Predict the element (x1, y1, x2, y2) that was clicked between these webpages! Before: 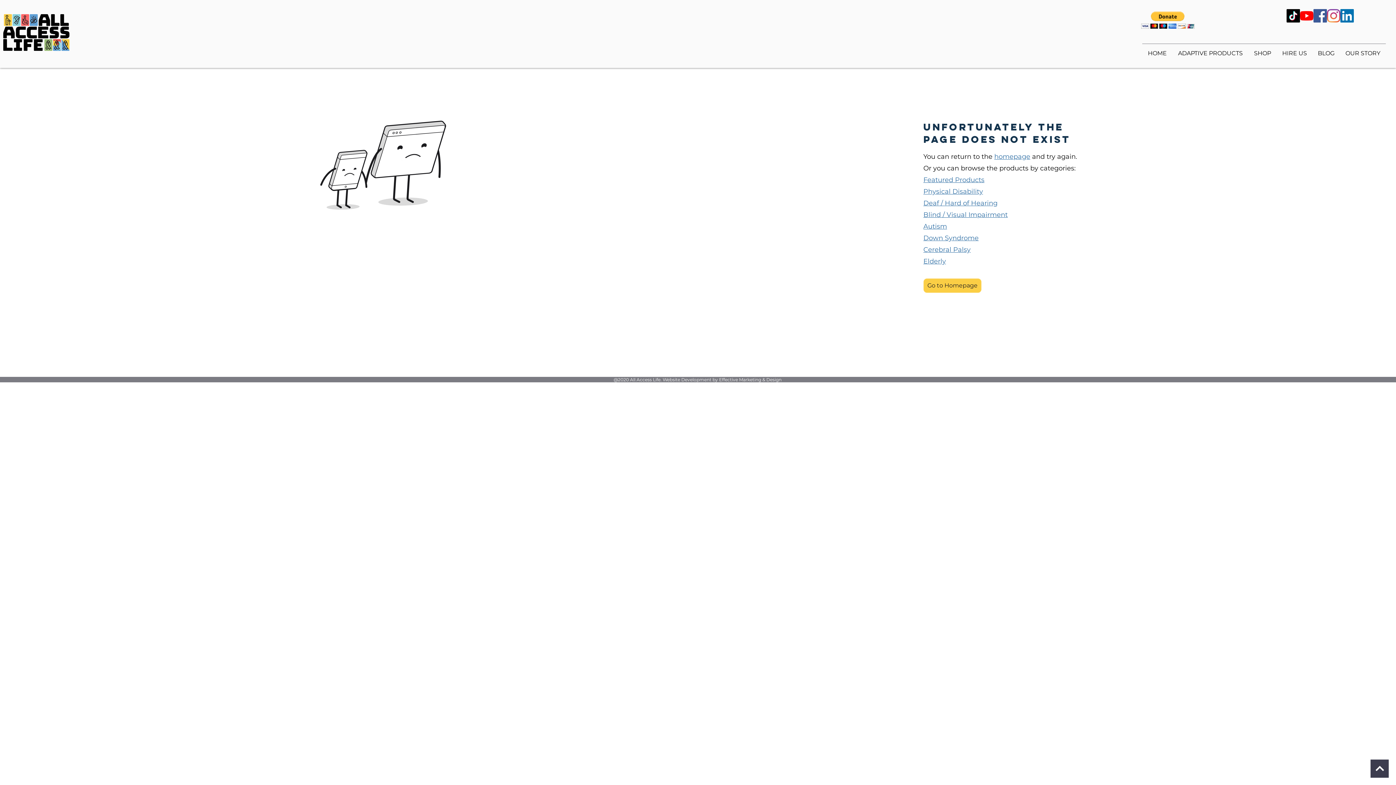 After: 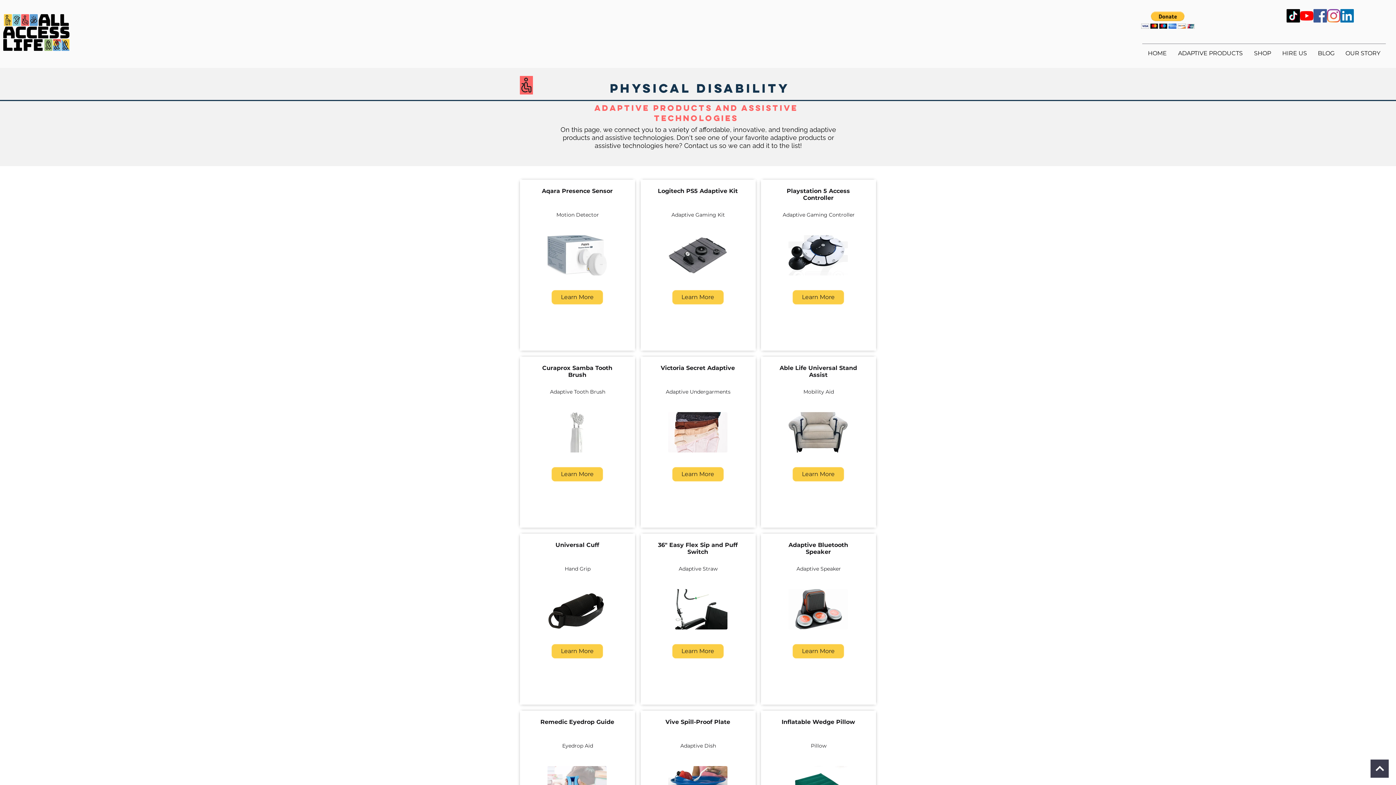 Action: label: Physical Disability bbox: (923, 187, 983, 195)